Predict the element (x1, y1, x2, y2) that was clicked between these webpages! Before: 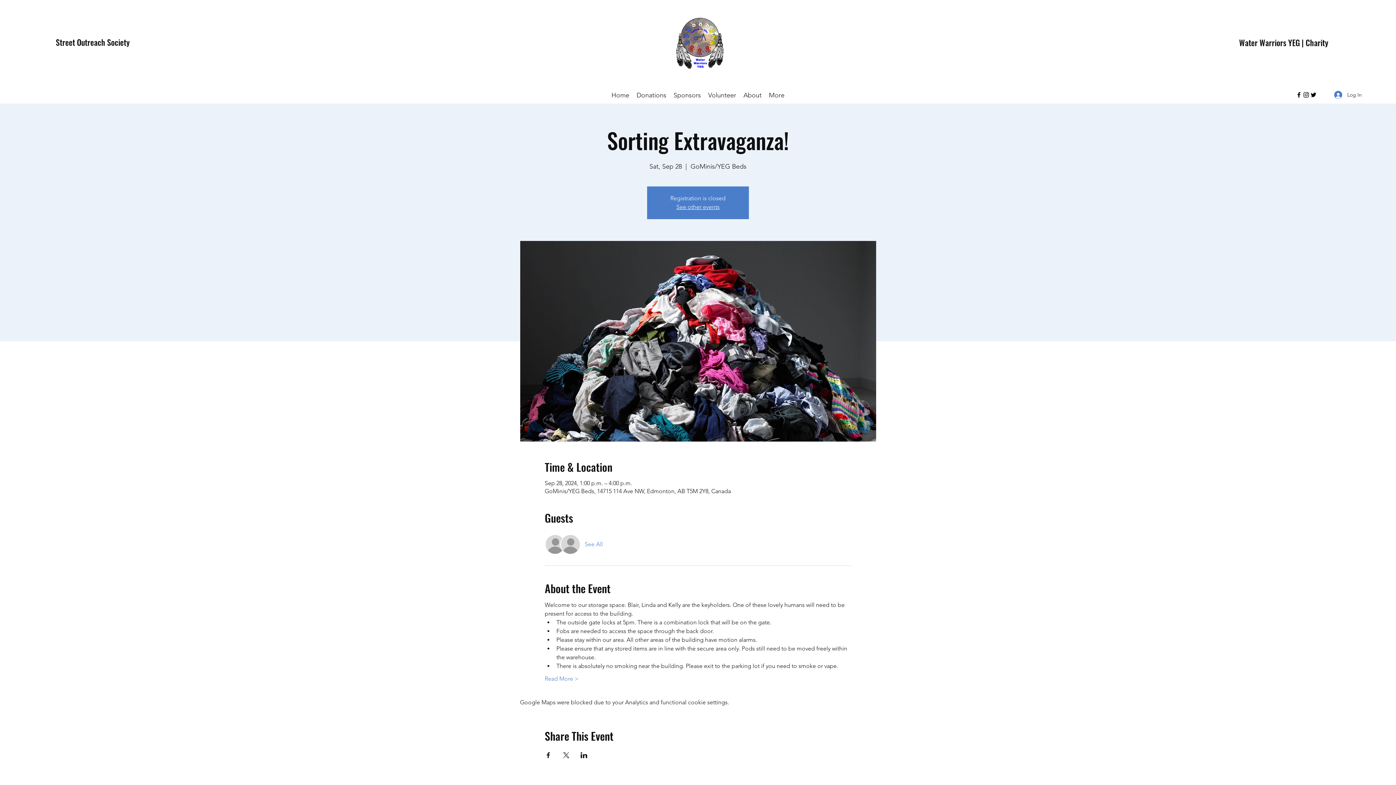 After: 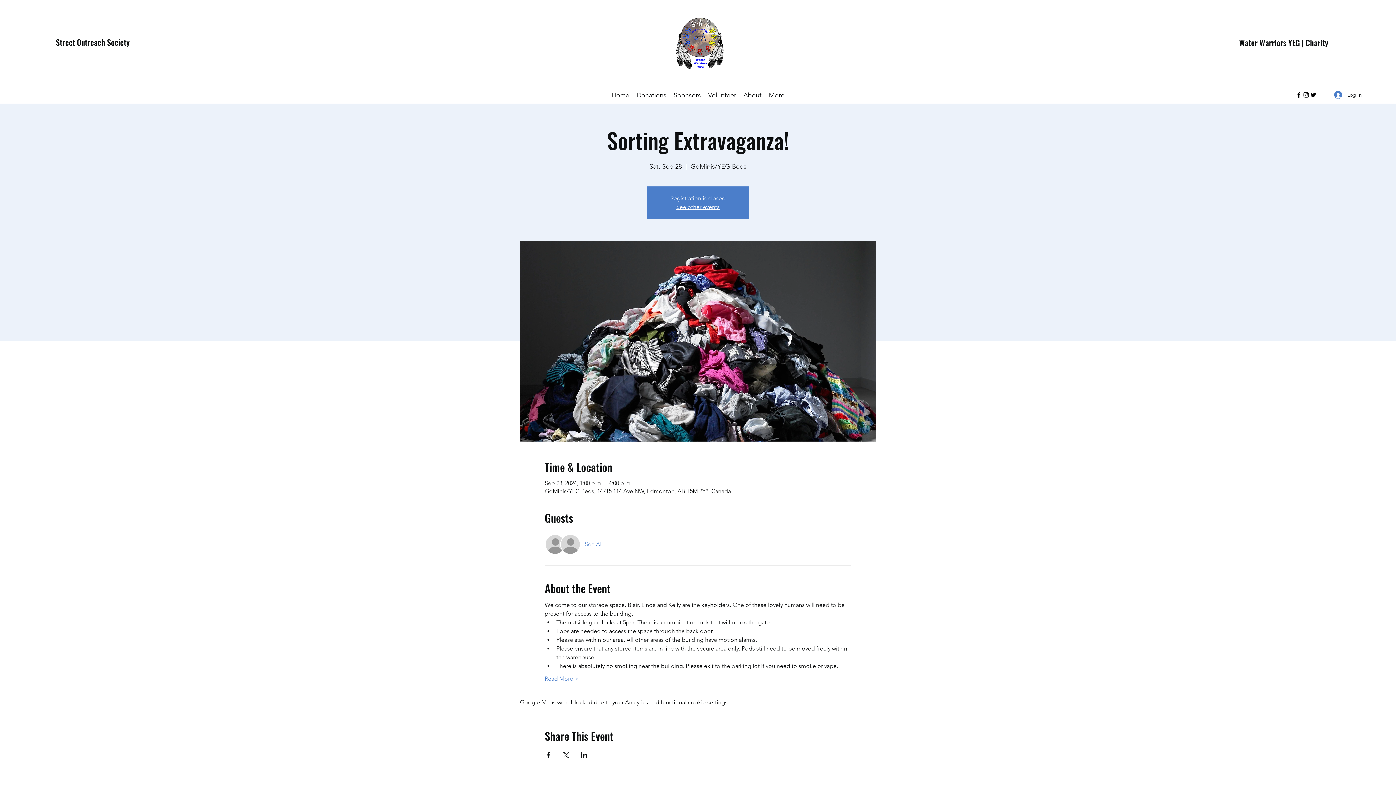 Action: label: Share event on LinkedIn bbox: (580, 752, 587, 758)